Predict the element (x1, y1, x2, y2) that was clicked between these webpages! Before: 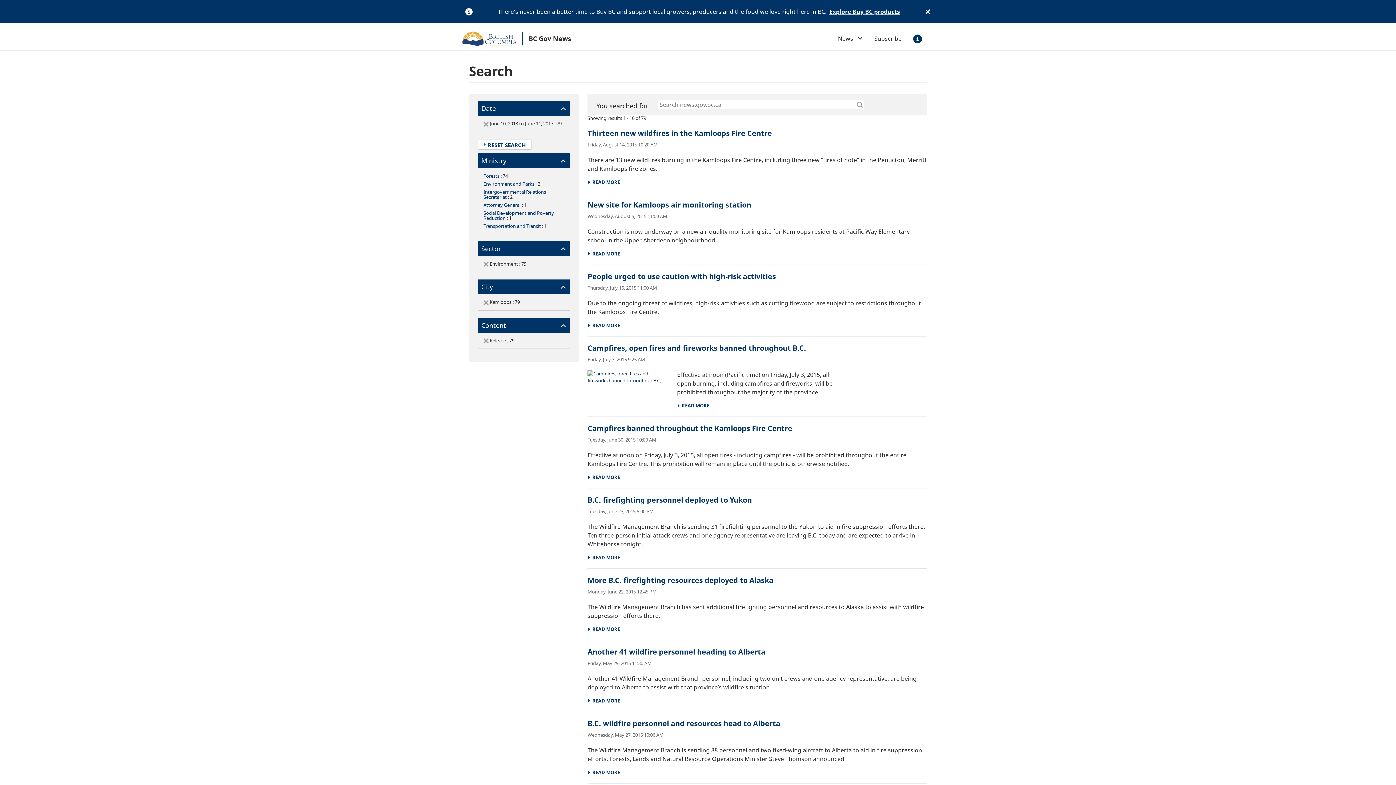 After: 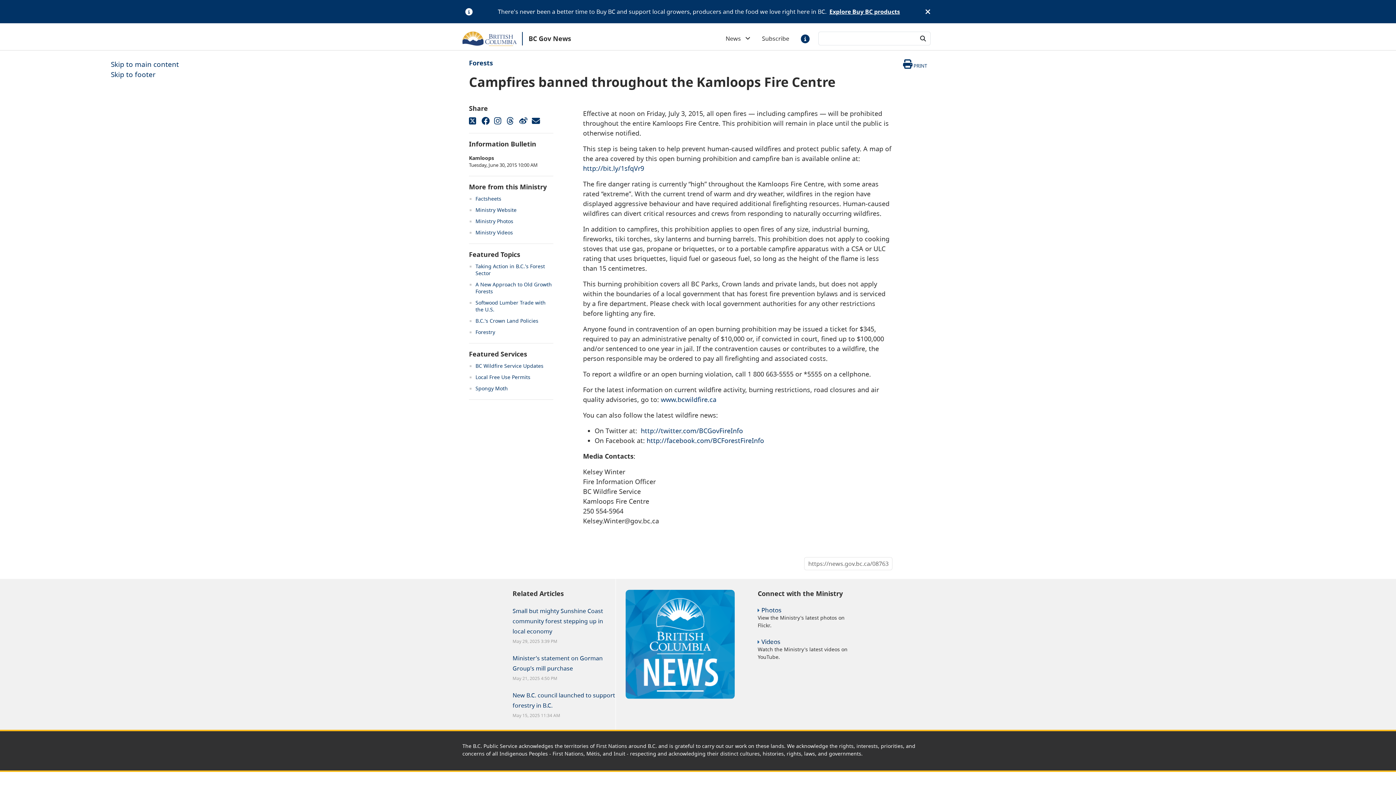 Action: bbox: (587, 474, 620, 481) label:   READ MORE